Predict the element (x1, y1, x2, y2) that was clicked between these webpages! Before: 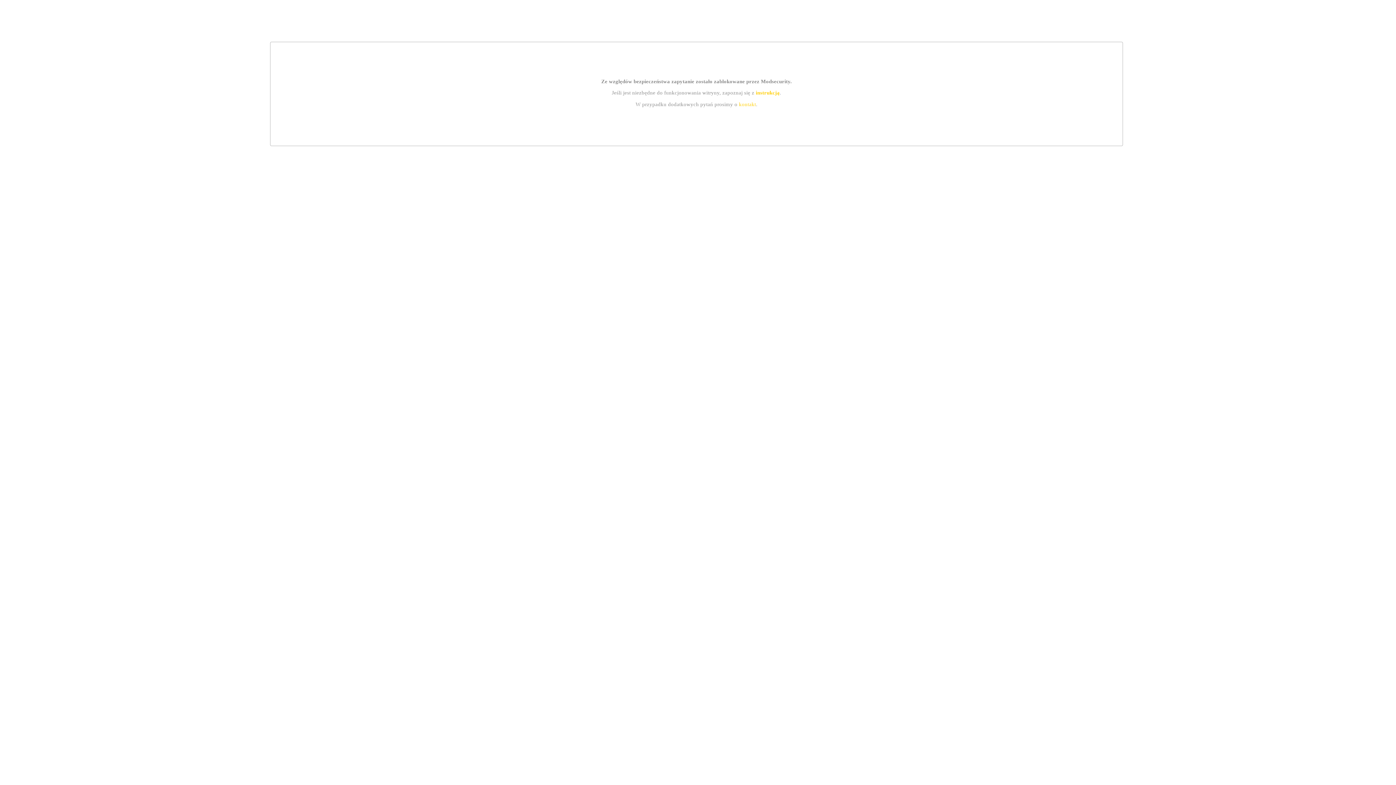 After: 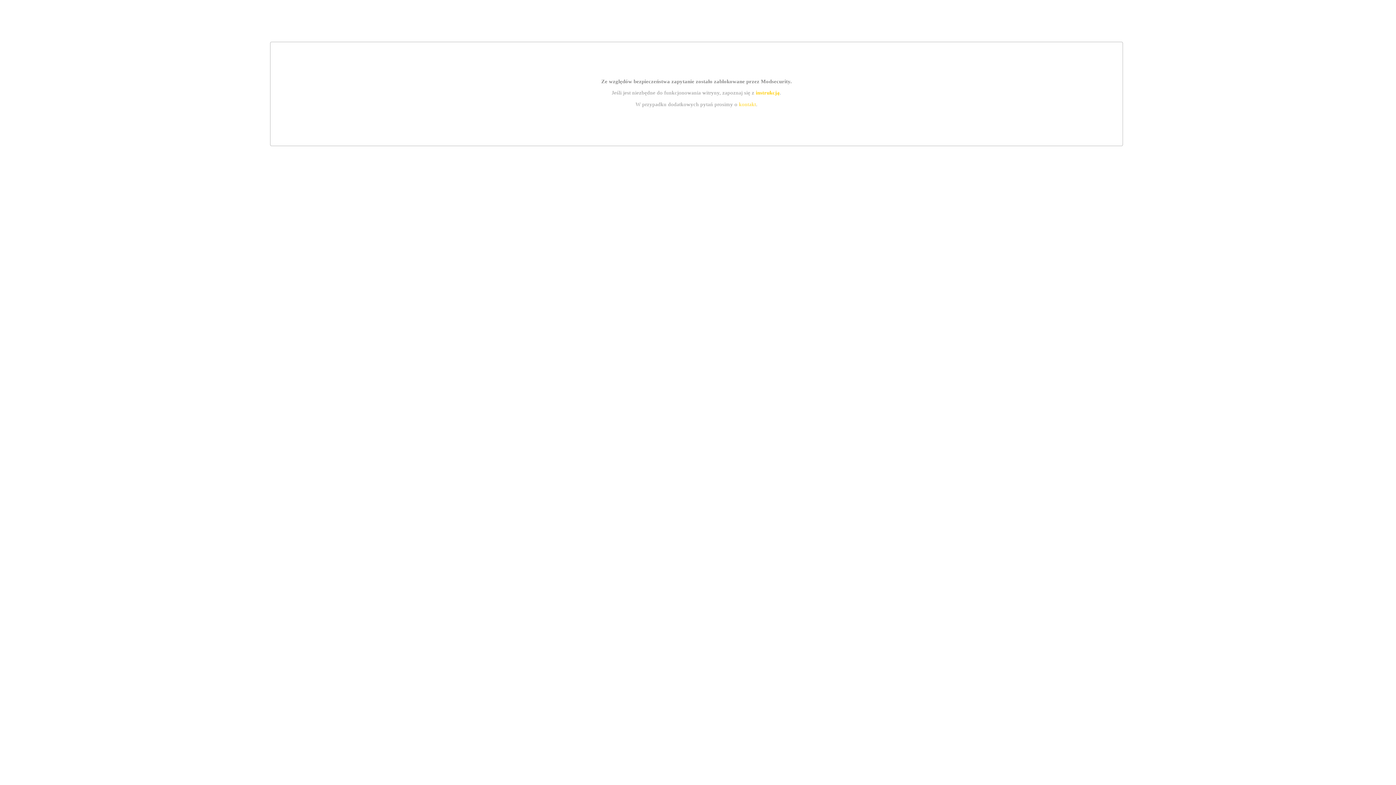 Action: bbox: (739, 101, 756, 107) label: kontakt